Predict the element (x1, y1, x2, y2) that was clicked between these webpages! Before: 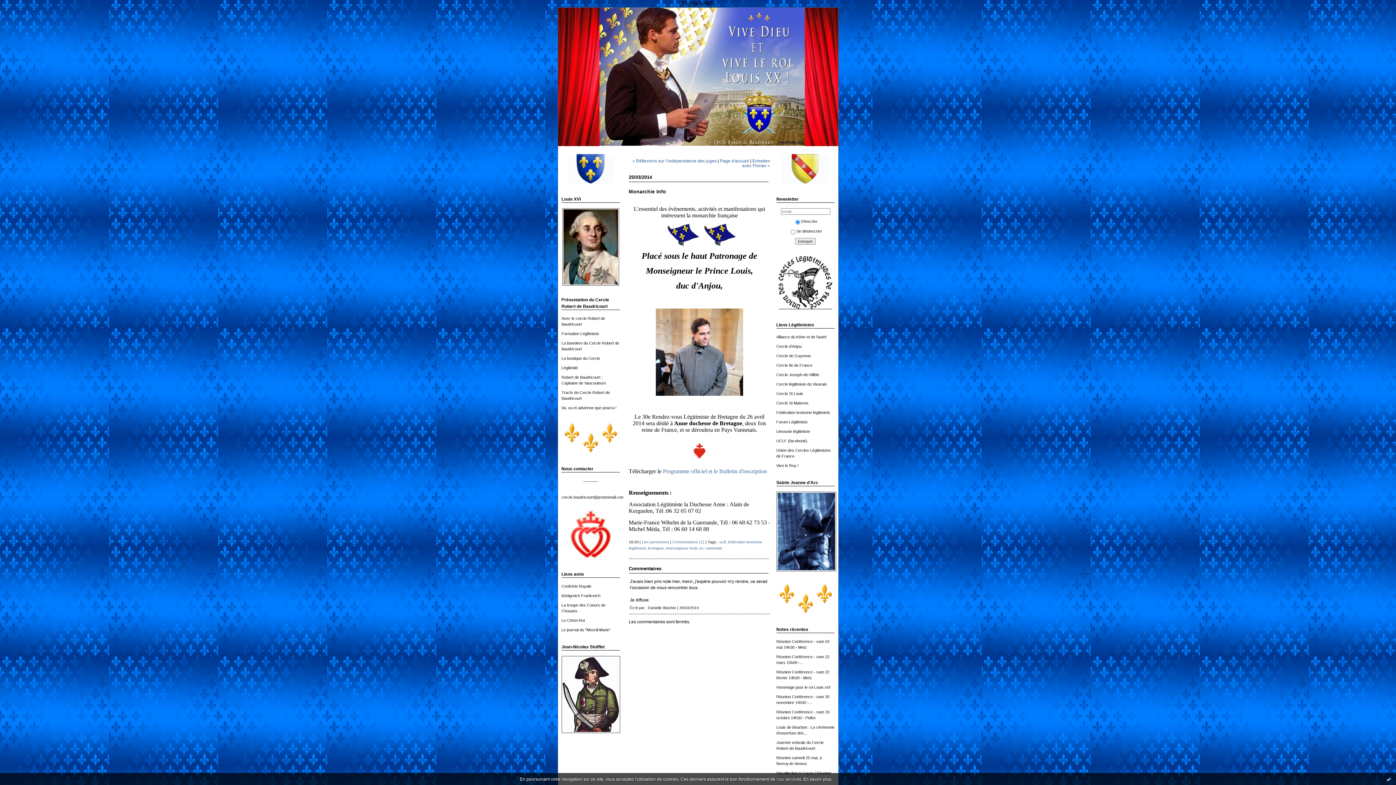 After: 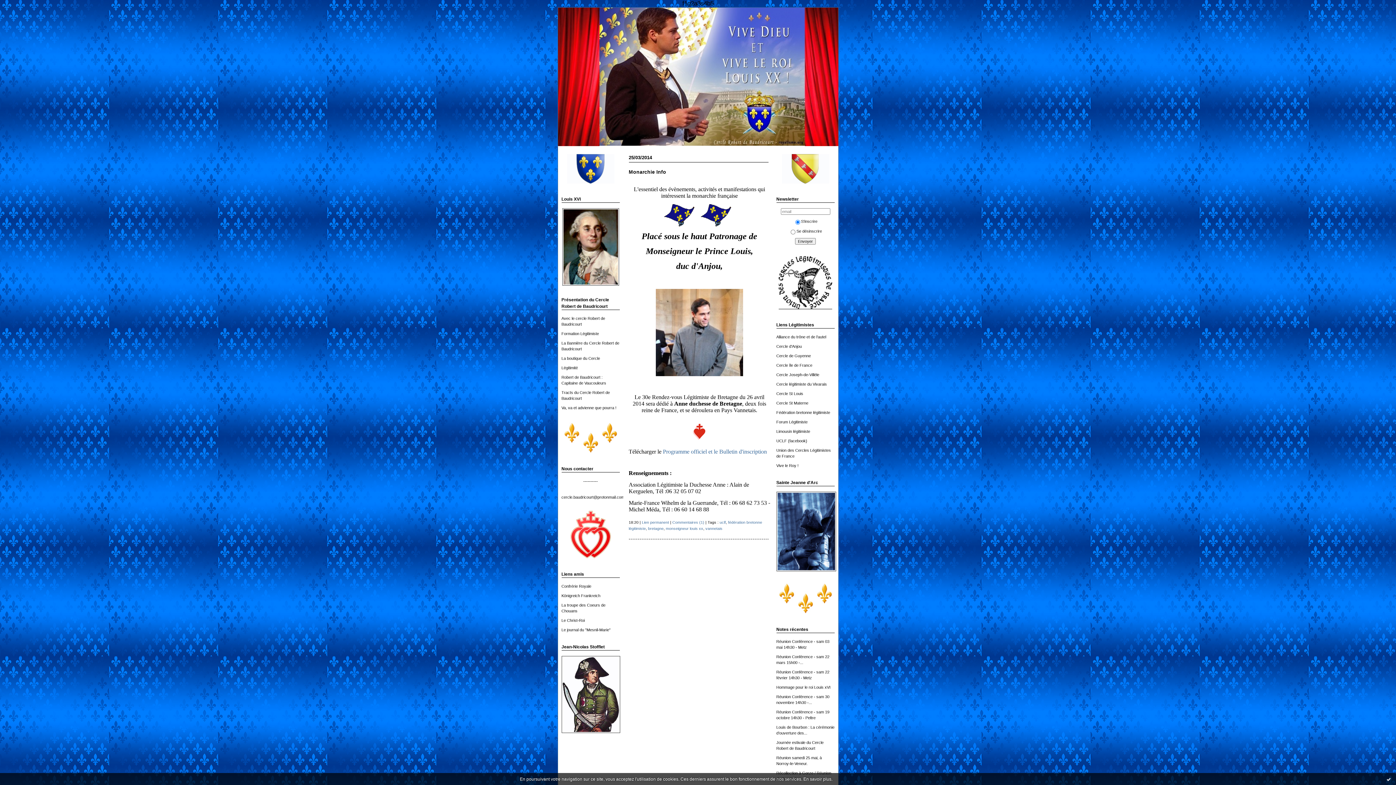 Action: label: monseigneur louis xx bbox: (666, 546, 703, 550)